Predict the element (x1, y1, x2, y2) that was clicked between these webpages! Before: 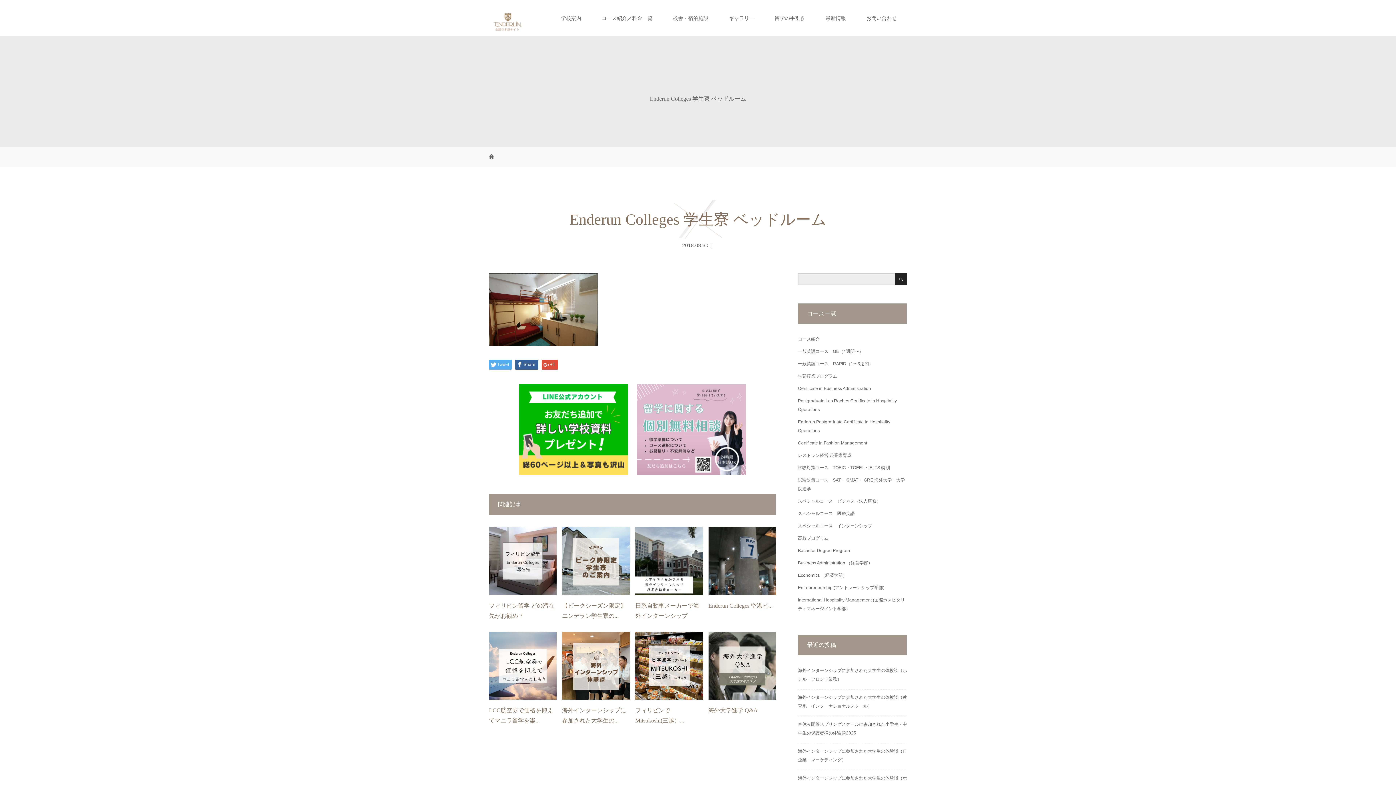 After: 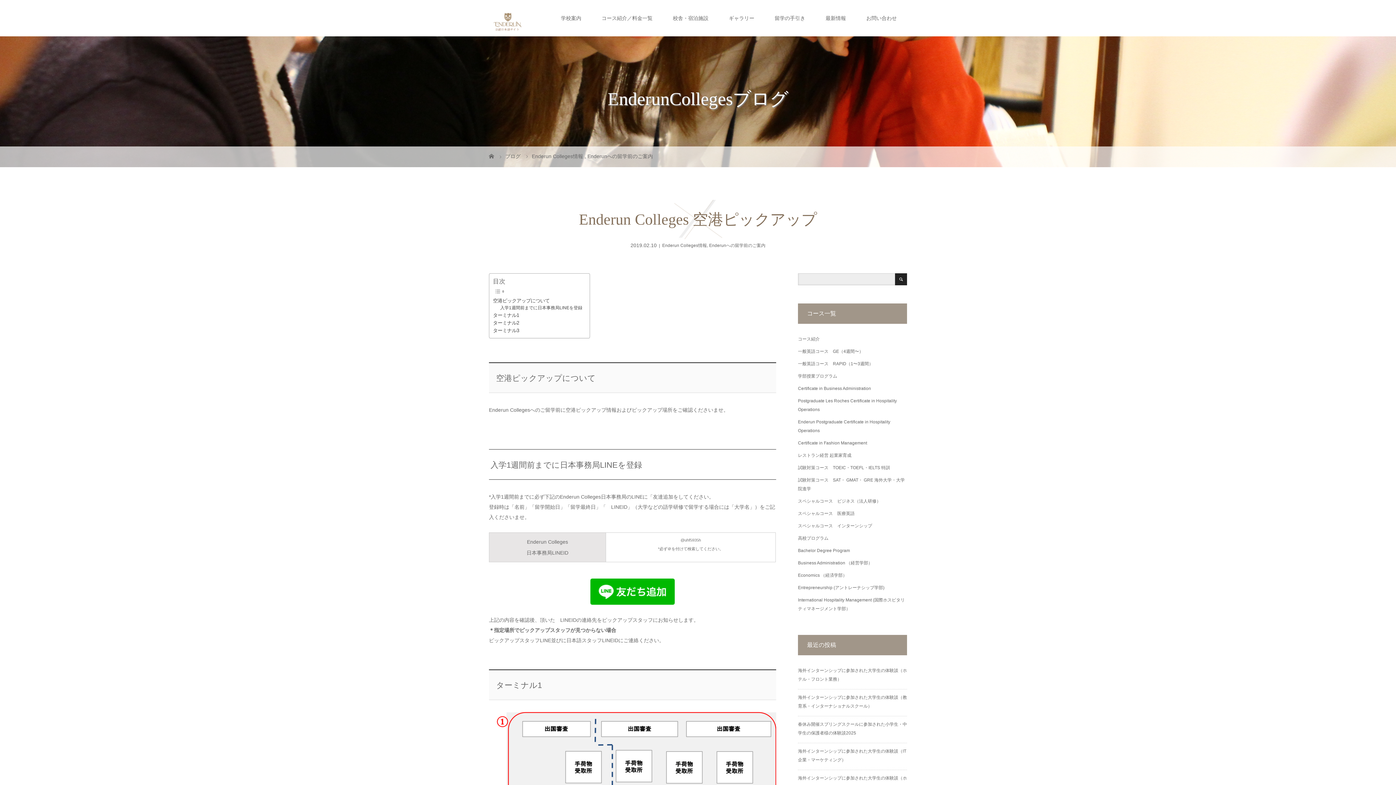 Action: bbox: (708, 527, 776, 595)